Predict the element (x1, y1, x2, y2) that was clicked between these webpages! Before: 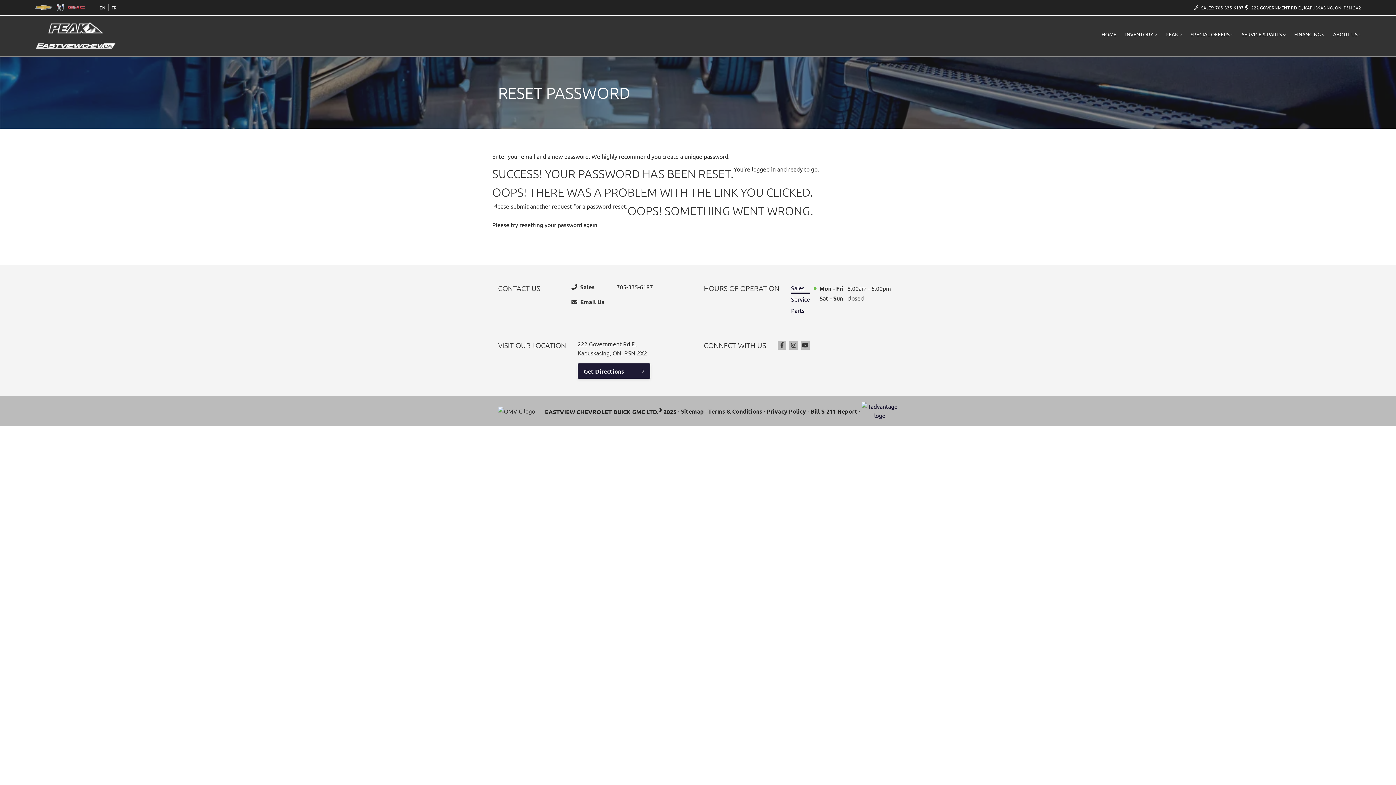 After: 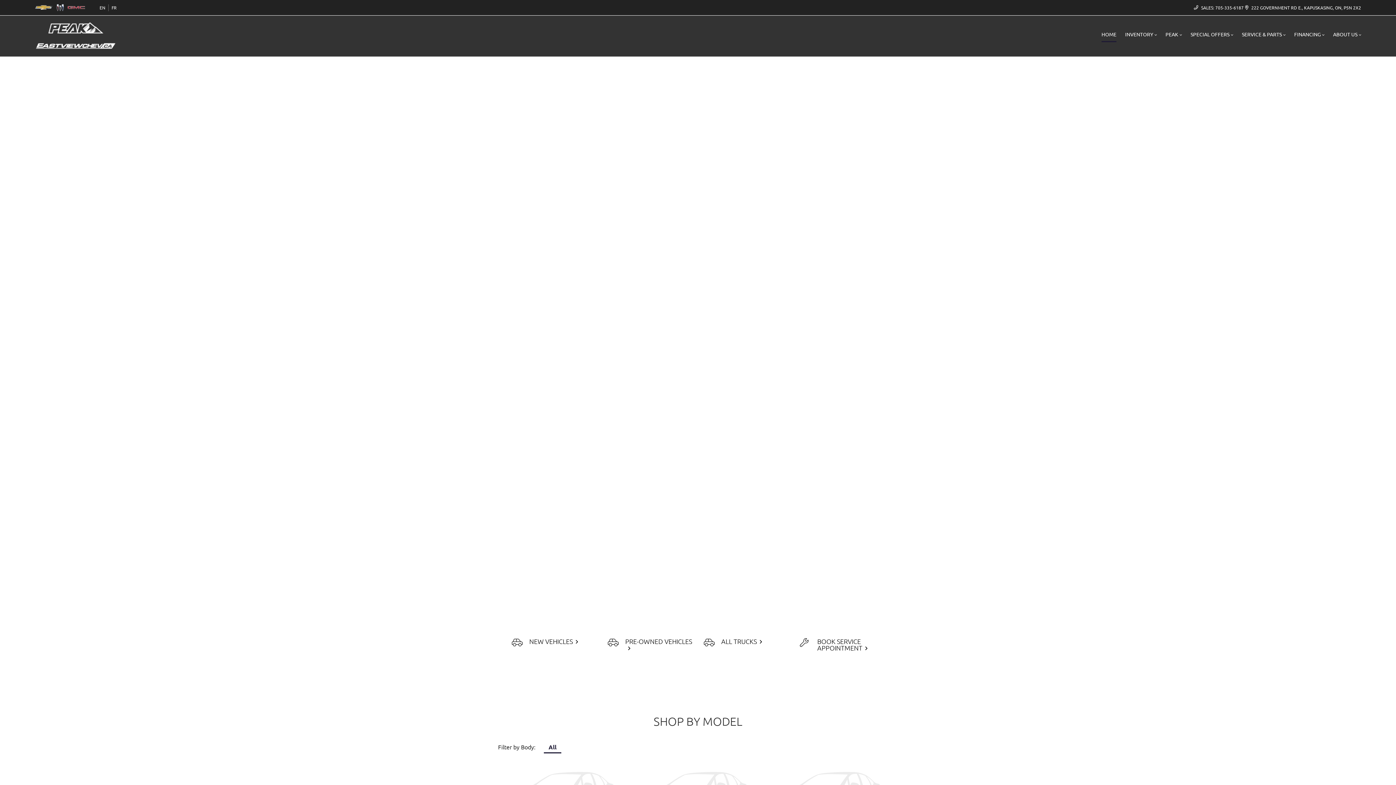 Action: bbox: (1165, 30, 1182, 42) label: PEAK